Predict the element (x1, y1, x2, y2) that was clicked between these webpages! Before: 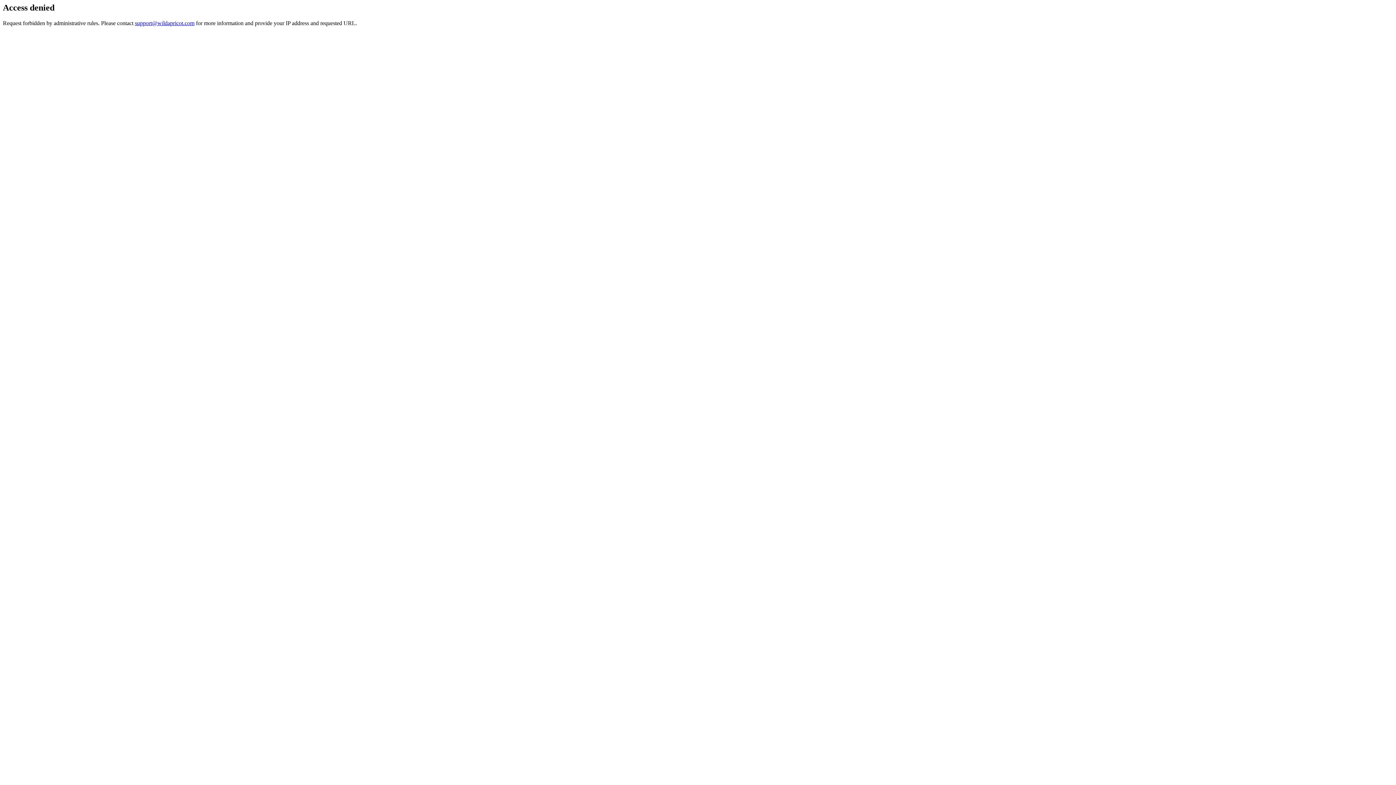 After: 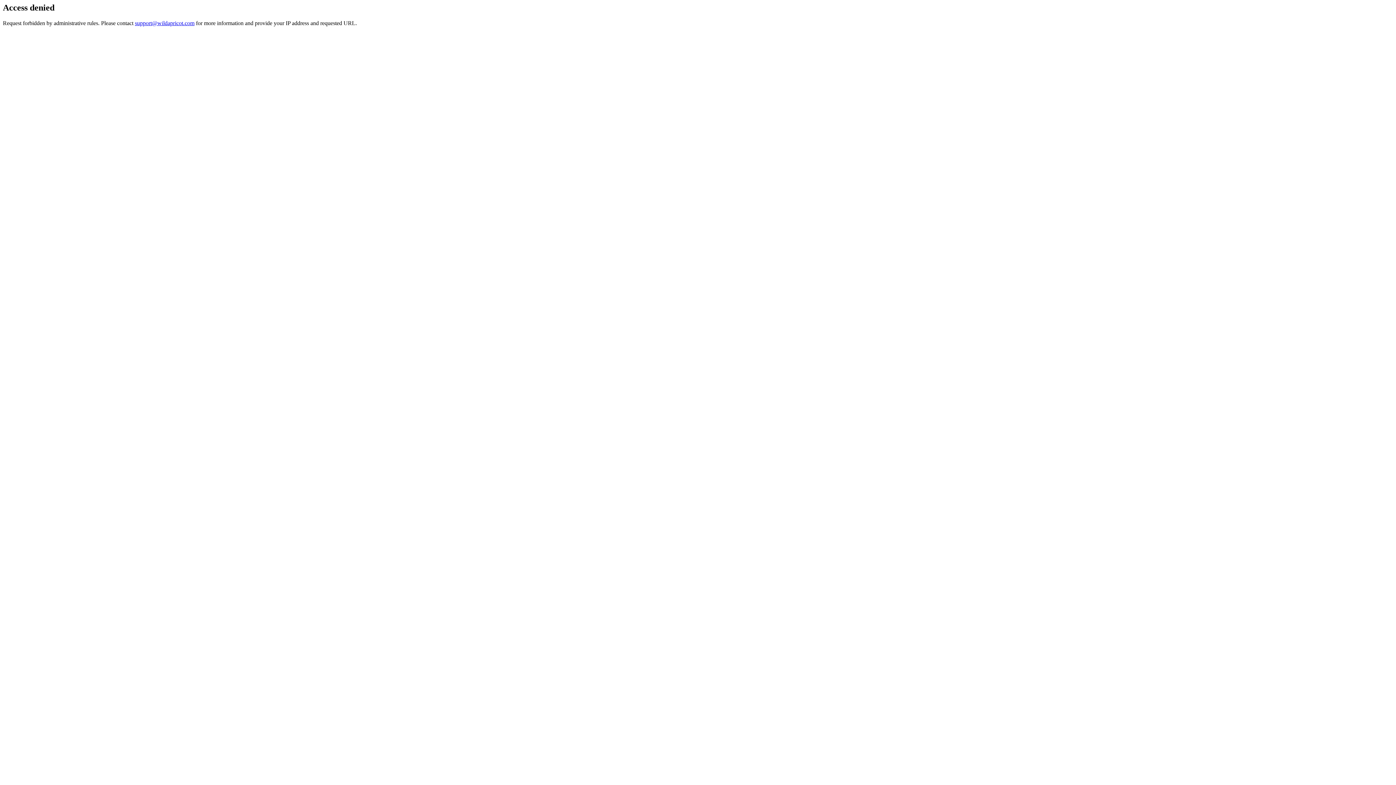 Action: label: support@wildapricot.com bbox: (134, 19, 194, 26)